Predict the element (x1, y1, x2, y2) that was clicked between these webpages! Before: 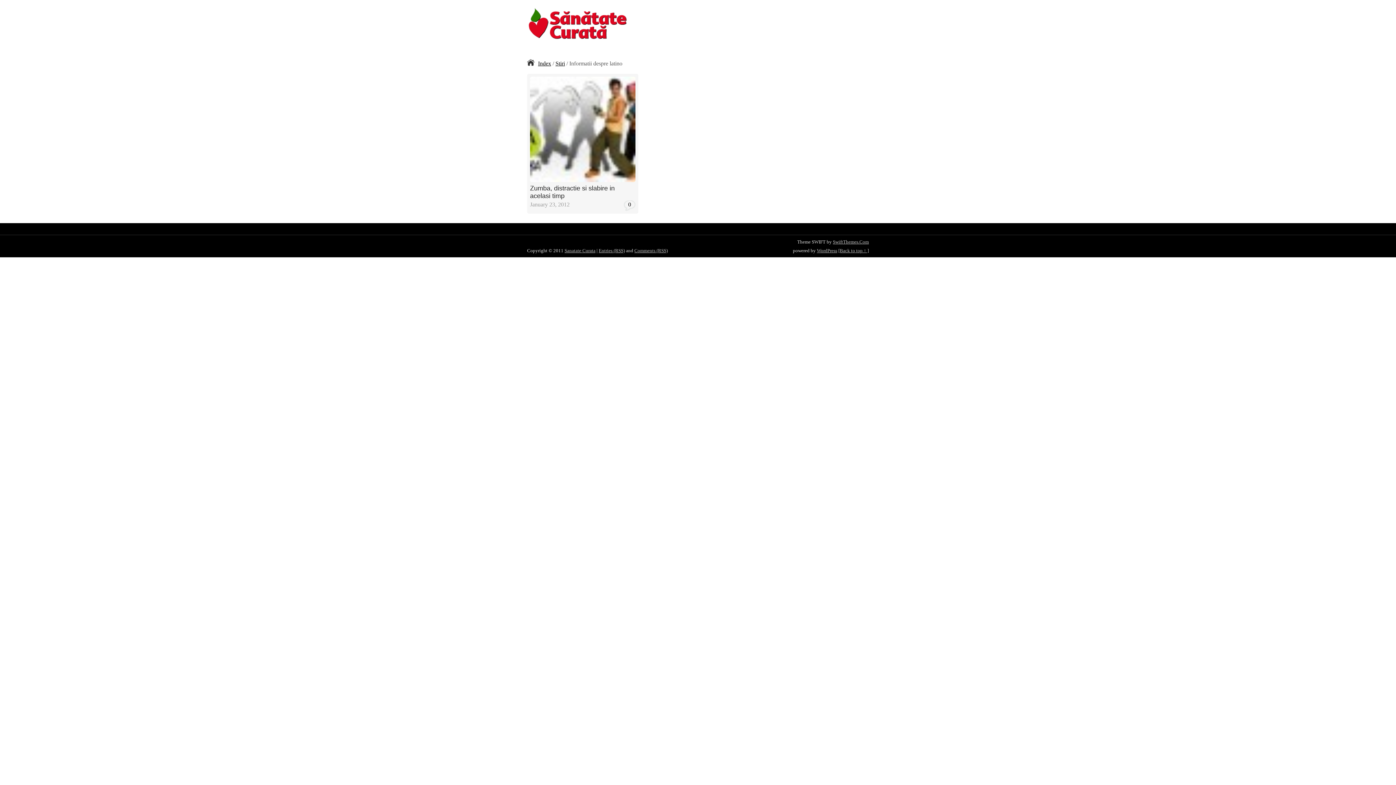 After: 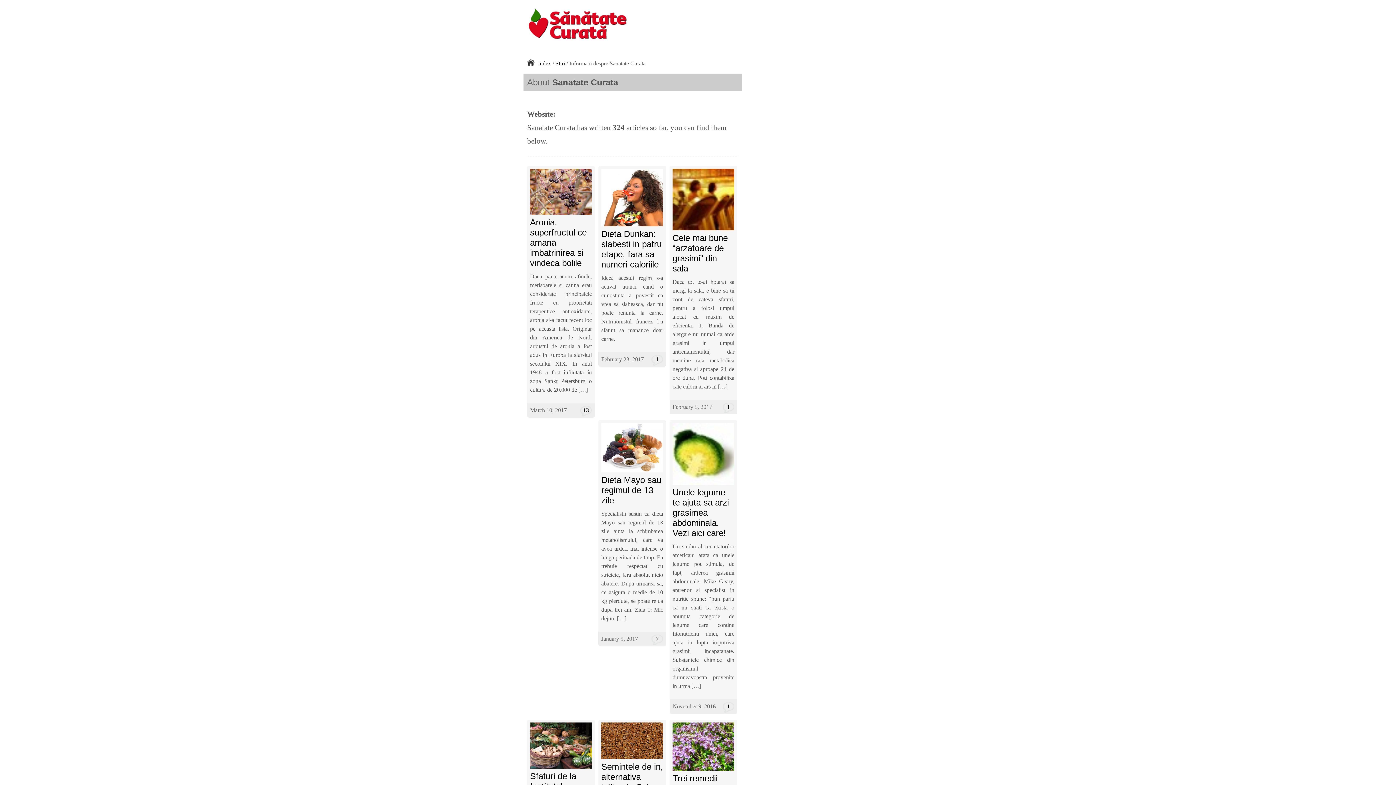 Action: bbox: (569, 75, 633, 82) label: SANATATE CURATA